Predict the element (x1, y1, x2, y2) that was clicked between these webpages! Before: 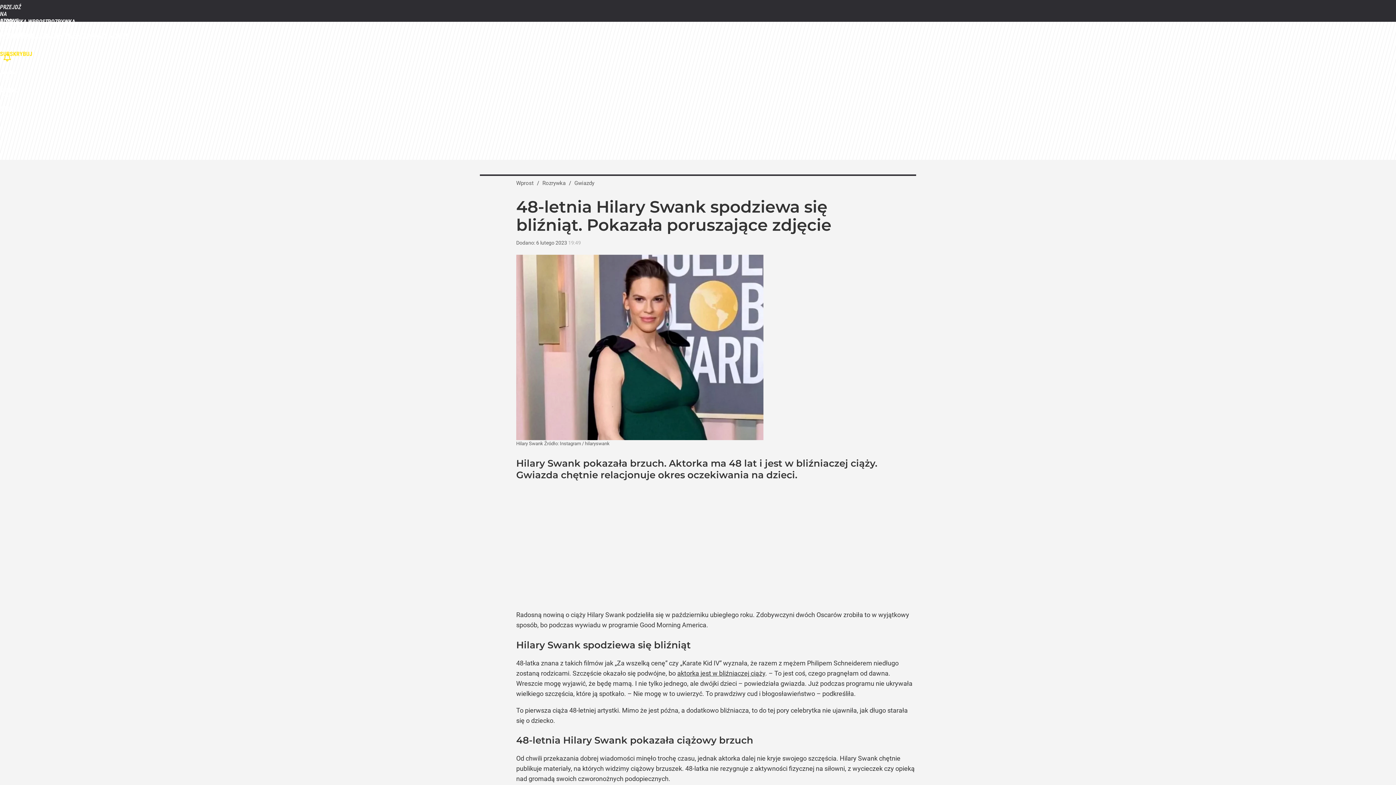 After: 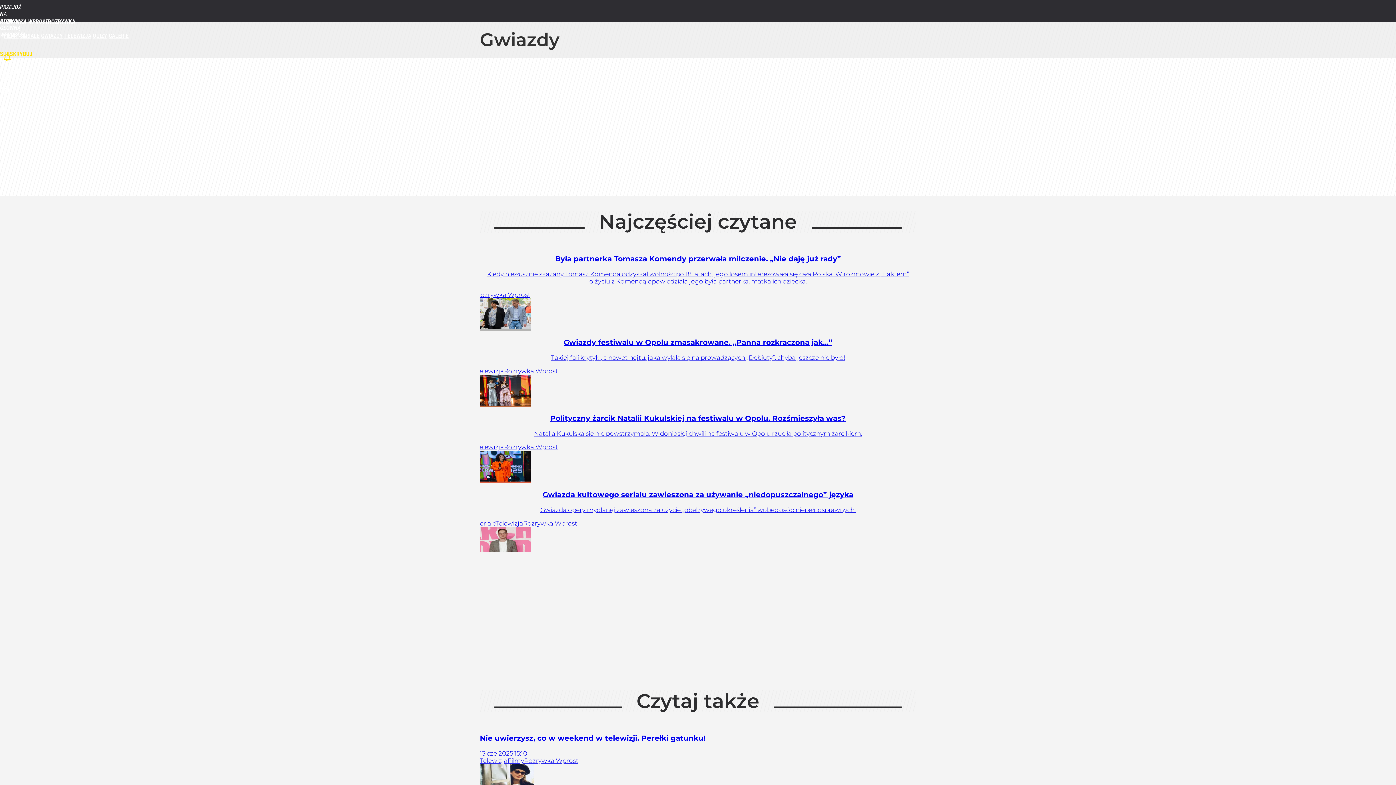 Action: label: Gwiazdy bbox: (574, 179, 594, 186)